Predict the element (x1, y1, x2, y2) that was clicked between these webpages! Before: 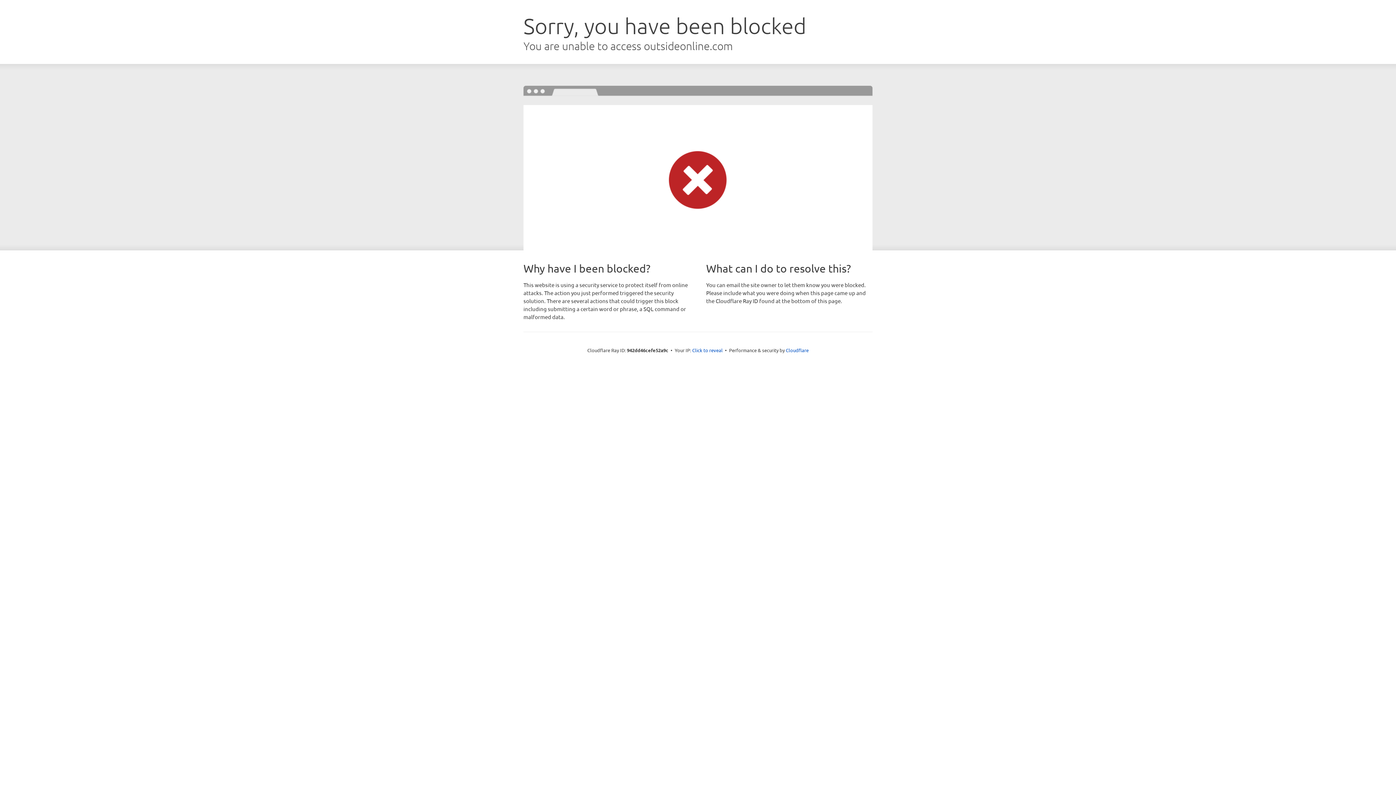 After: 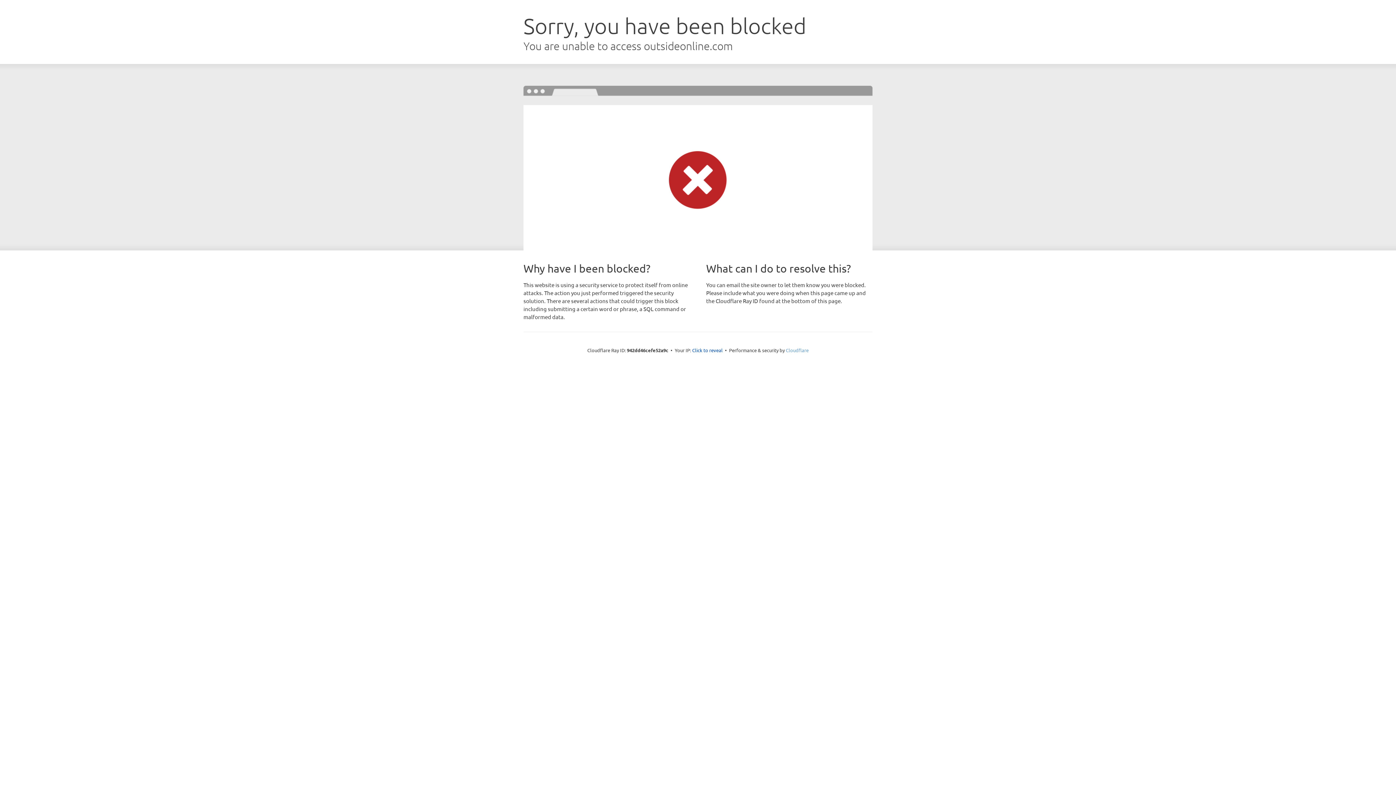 Action: bbox: (786, 347, 808, 353) label: Cloudflare